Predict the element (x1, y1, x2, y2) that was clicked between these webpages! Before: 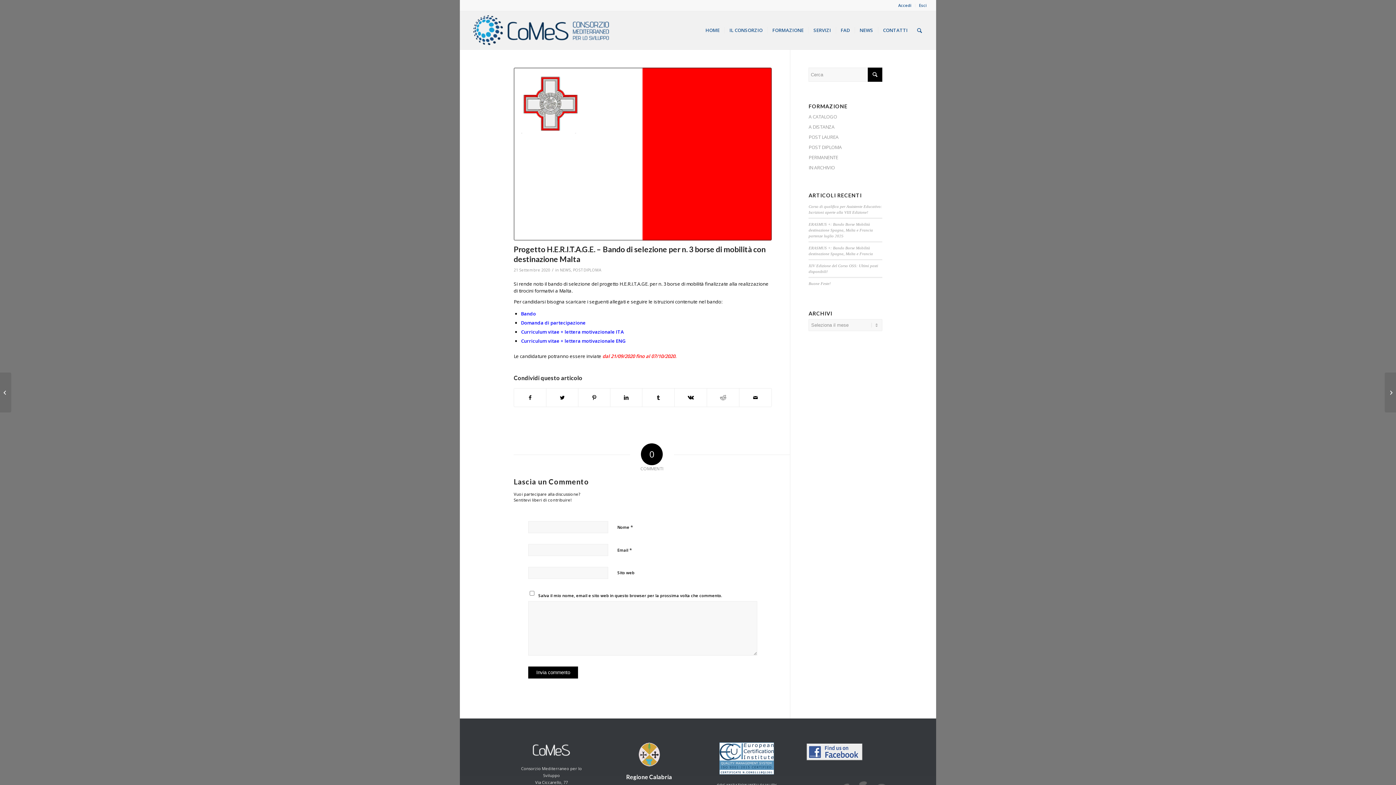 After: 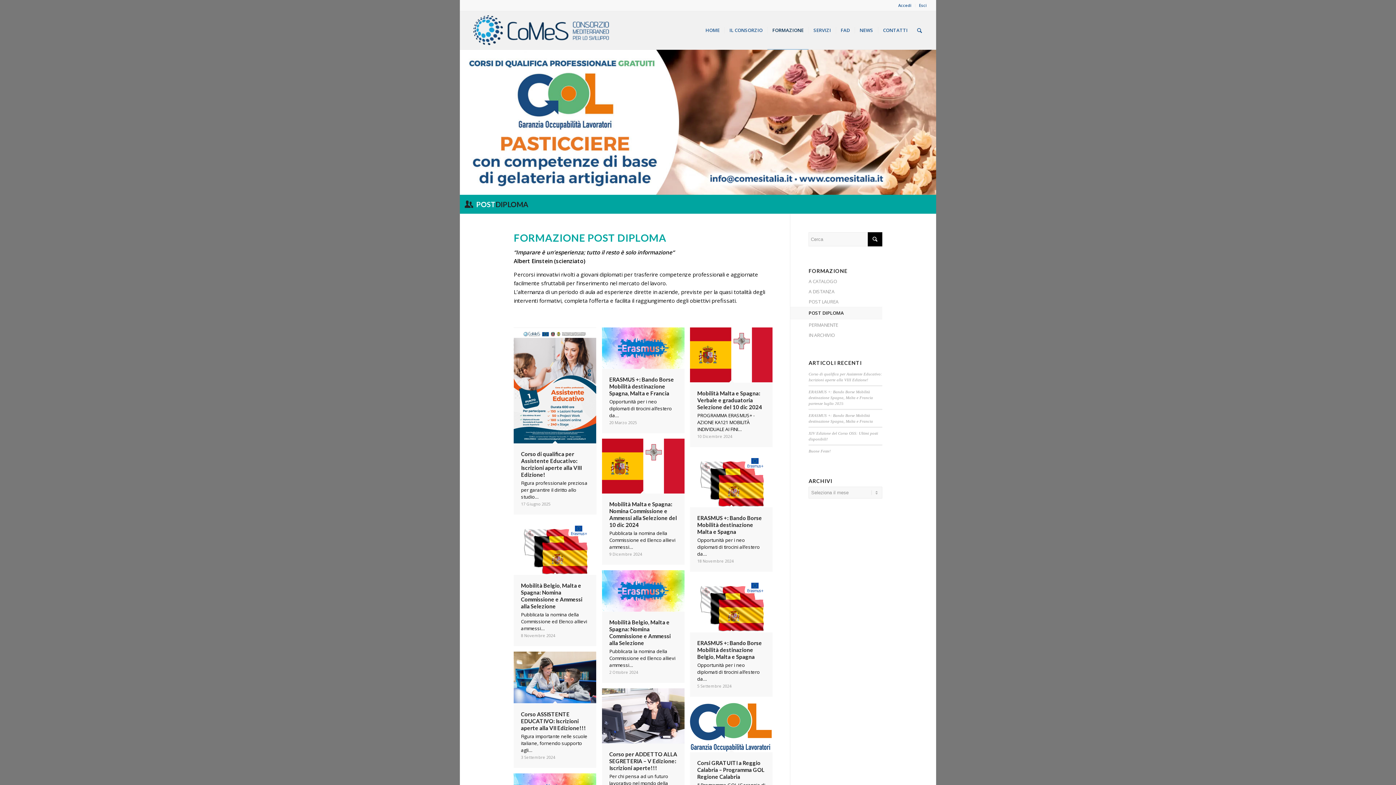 Action: bbox: (808, 142, 882, 152) label: POST DIPLOMA